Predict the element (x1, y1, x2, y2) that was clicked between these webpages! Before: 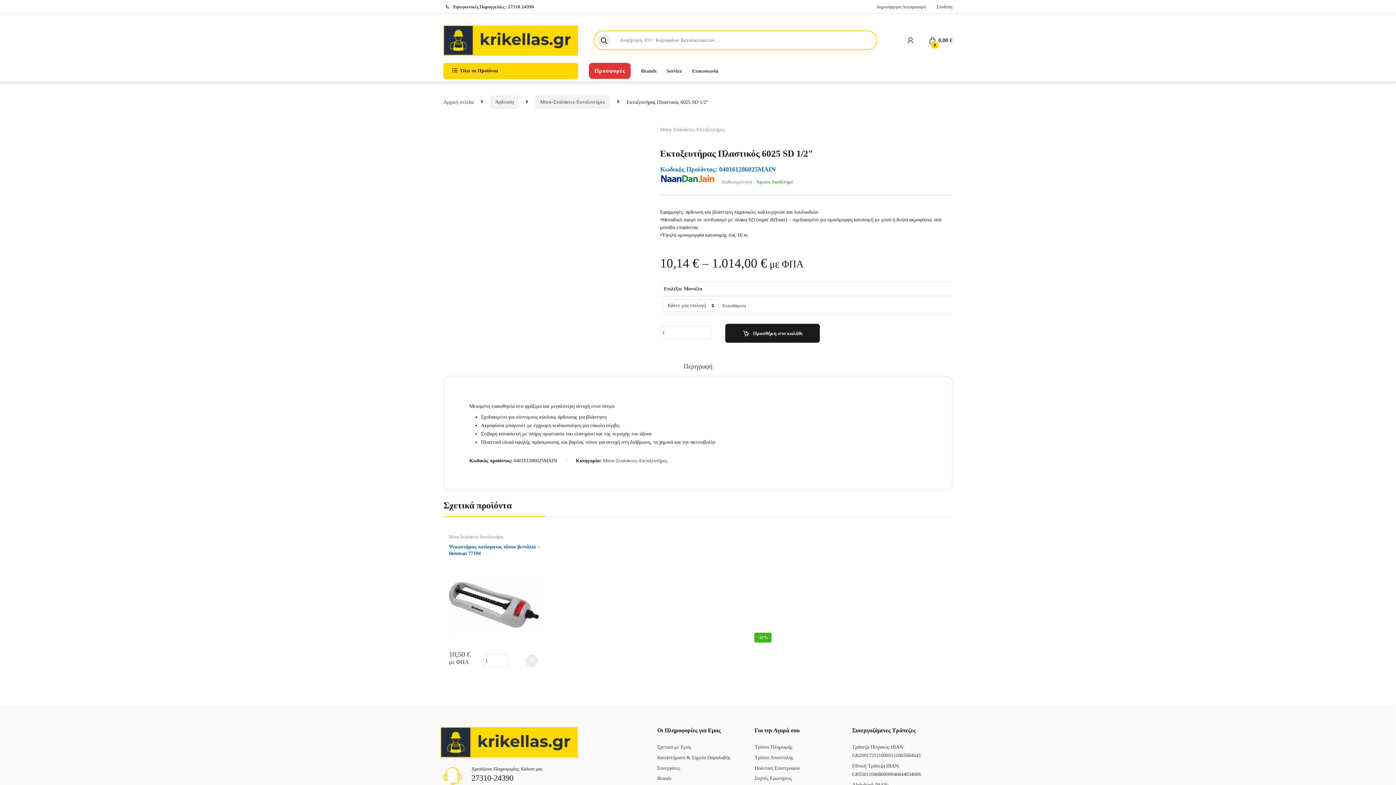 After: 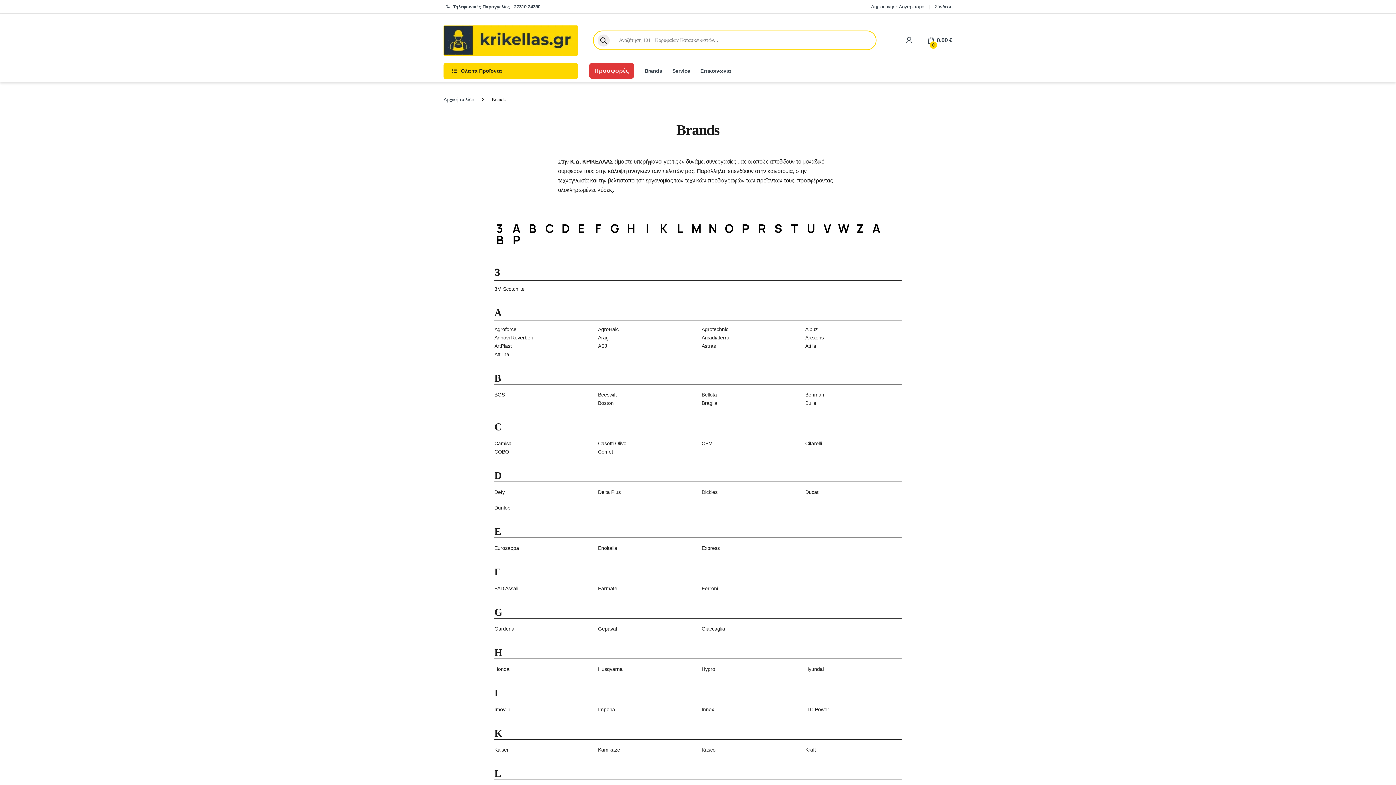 Action: bbox: (641, 63, 656, 79) label: Brands